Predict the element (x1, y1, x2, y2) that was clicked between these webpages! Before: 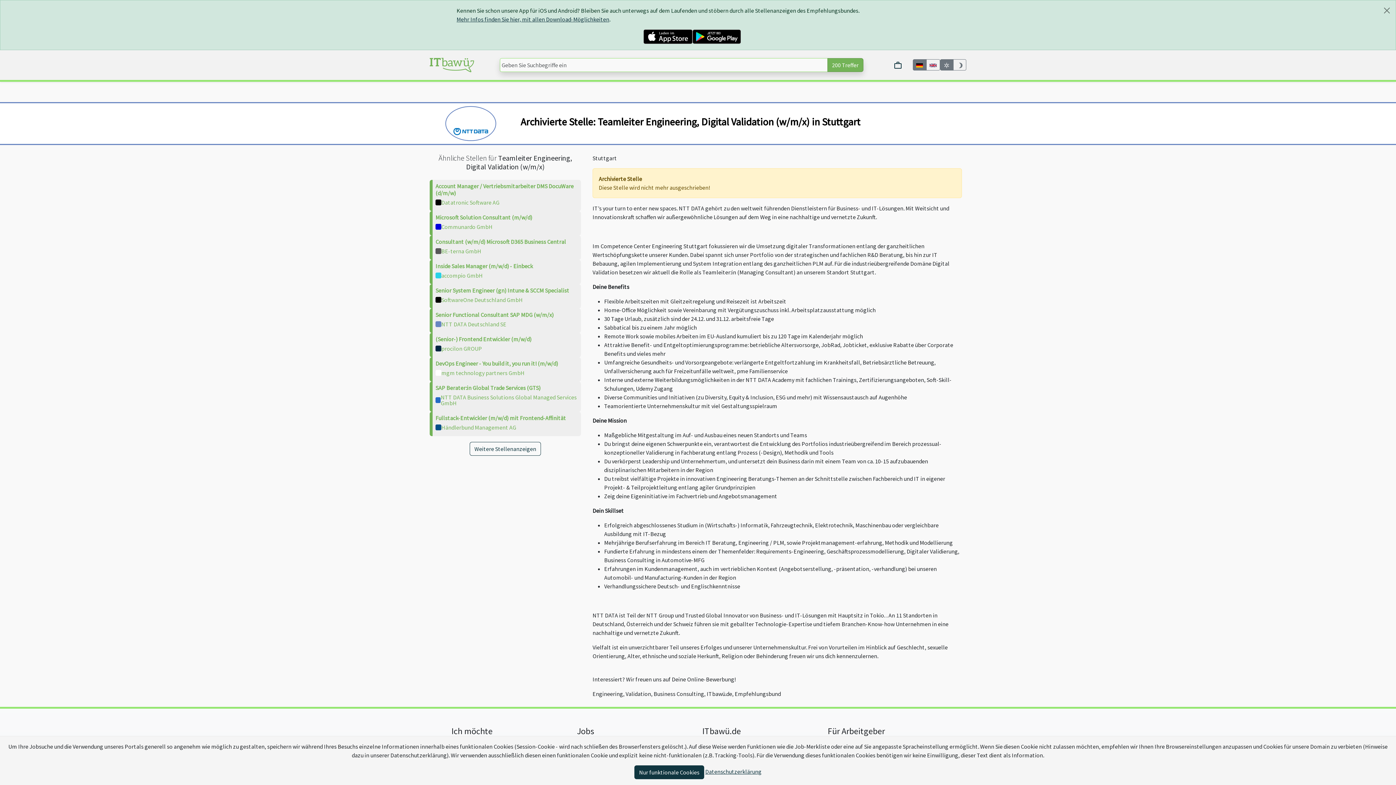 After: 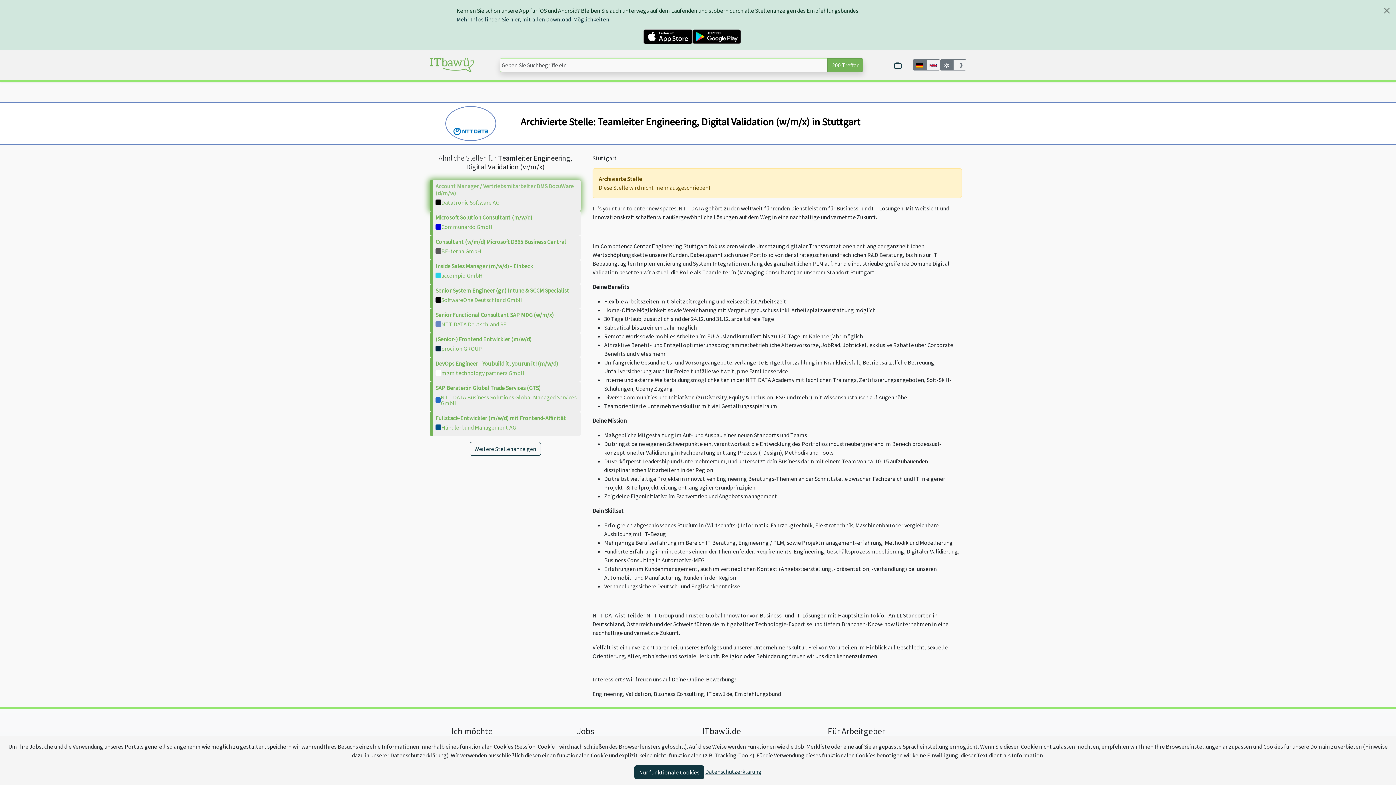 Action: bbox: (435, 182, 573, 196) label: Account Manager / Vertriebsmitarbeiter DMS DocuWare (d/m/w)